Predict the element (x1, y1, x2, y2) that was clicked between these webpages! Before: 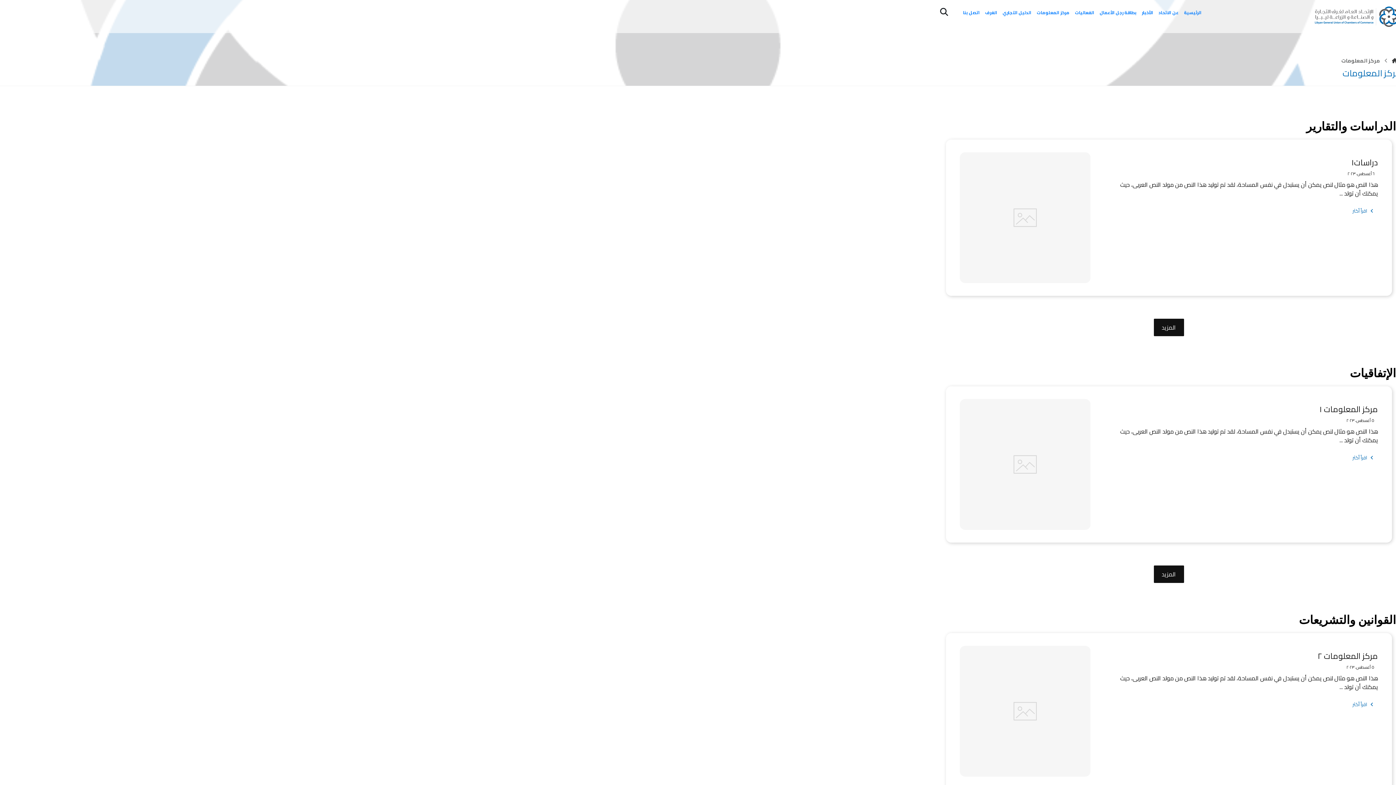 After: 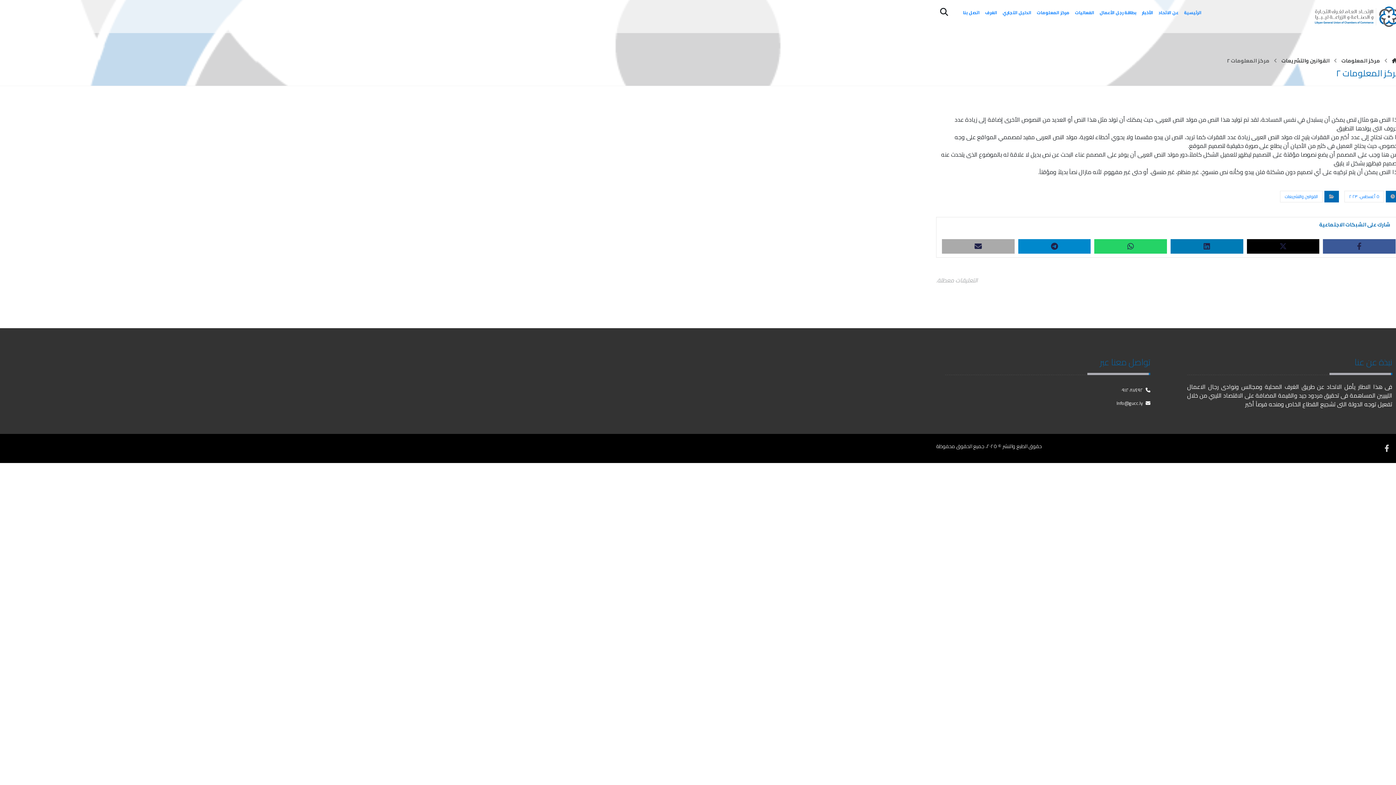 Action: bbox: (1105, 642, 1378, 661) label: مركز المعلومات ٢